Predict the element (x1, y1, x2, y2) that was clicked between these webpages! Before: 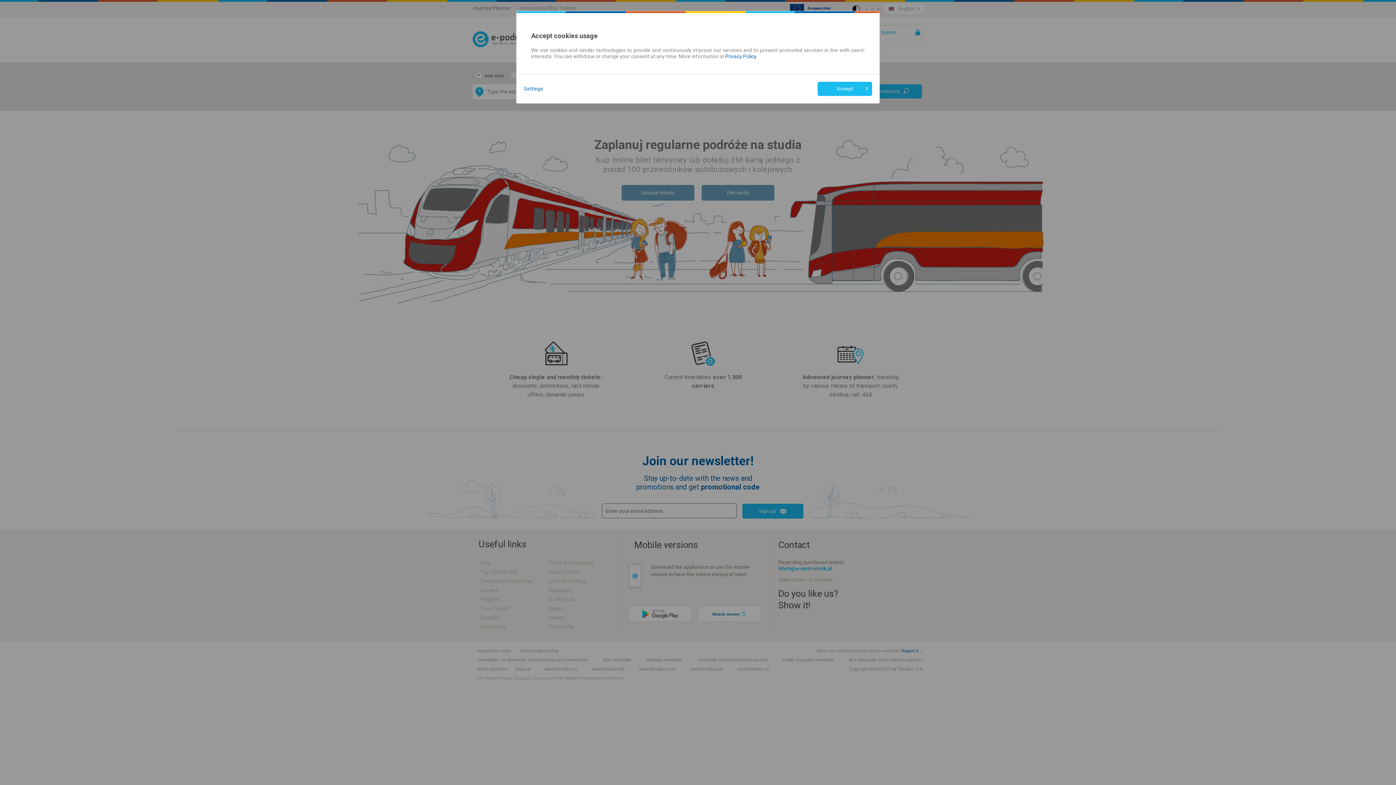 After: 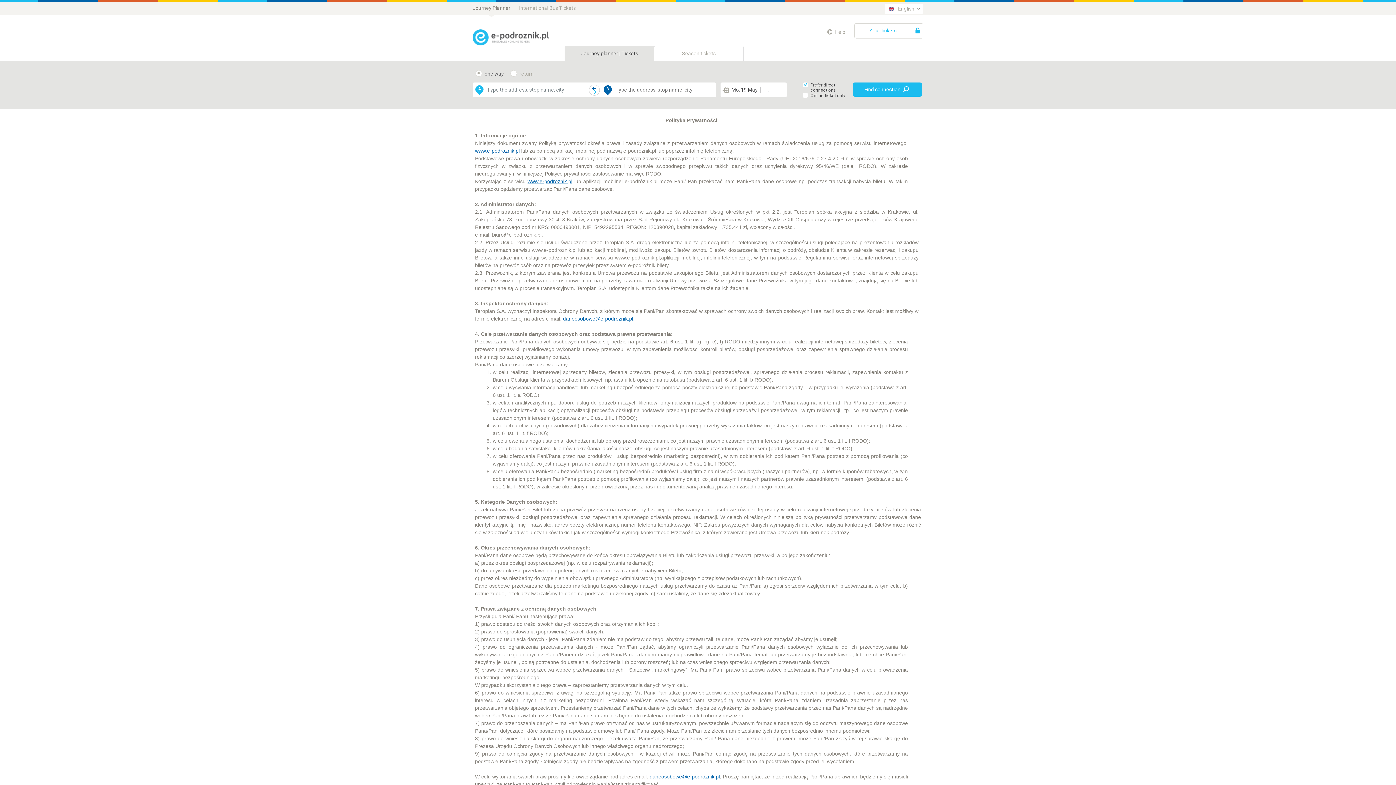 Action: bbox: (725, 53, 756, 59) label: Privacy Policy